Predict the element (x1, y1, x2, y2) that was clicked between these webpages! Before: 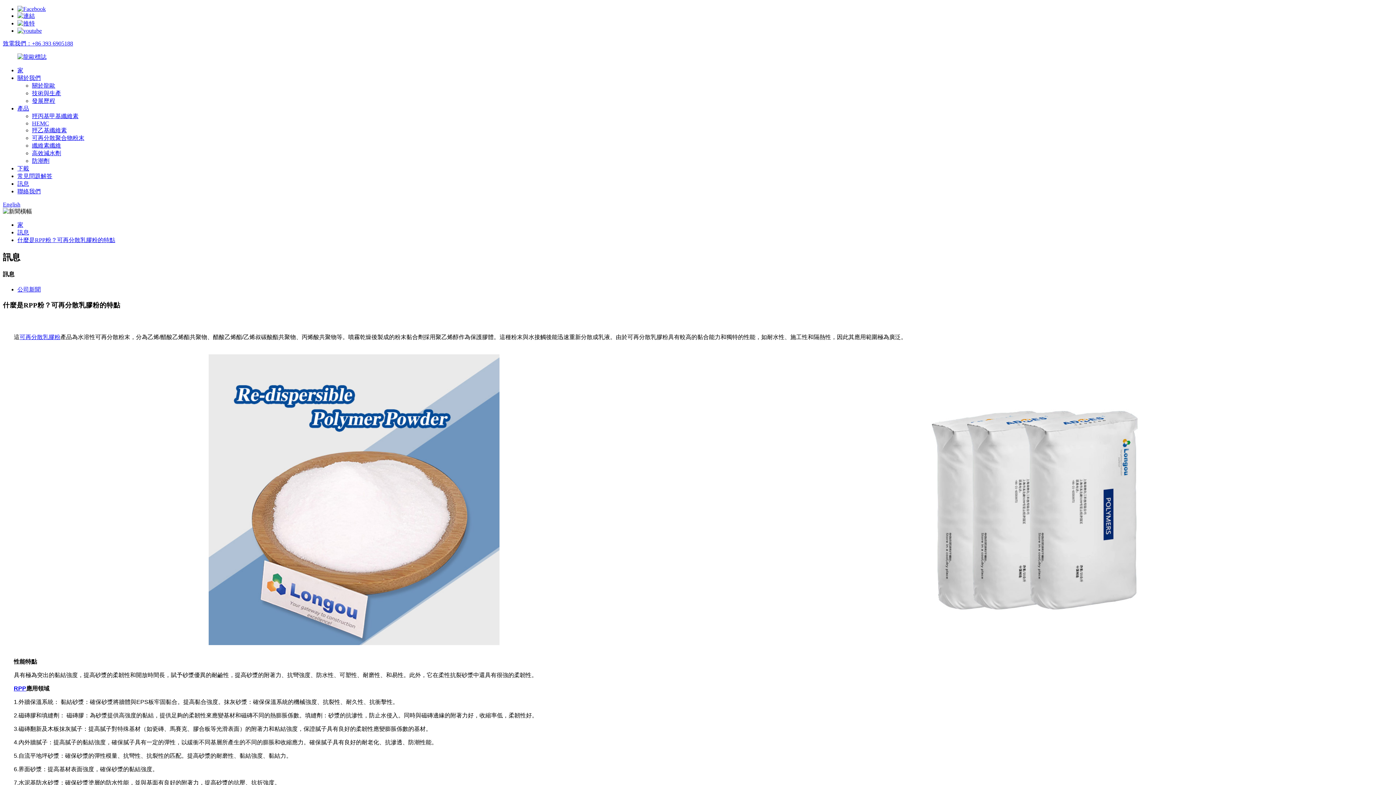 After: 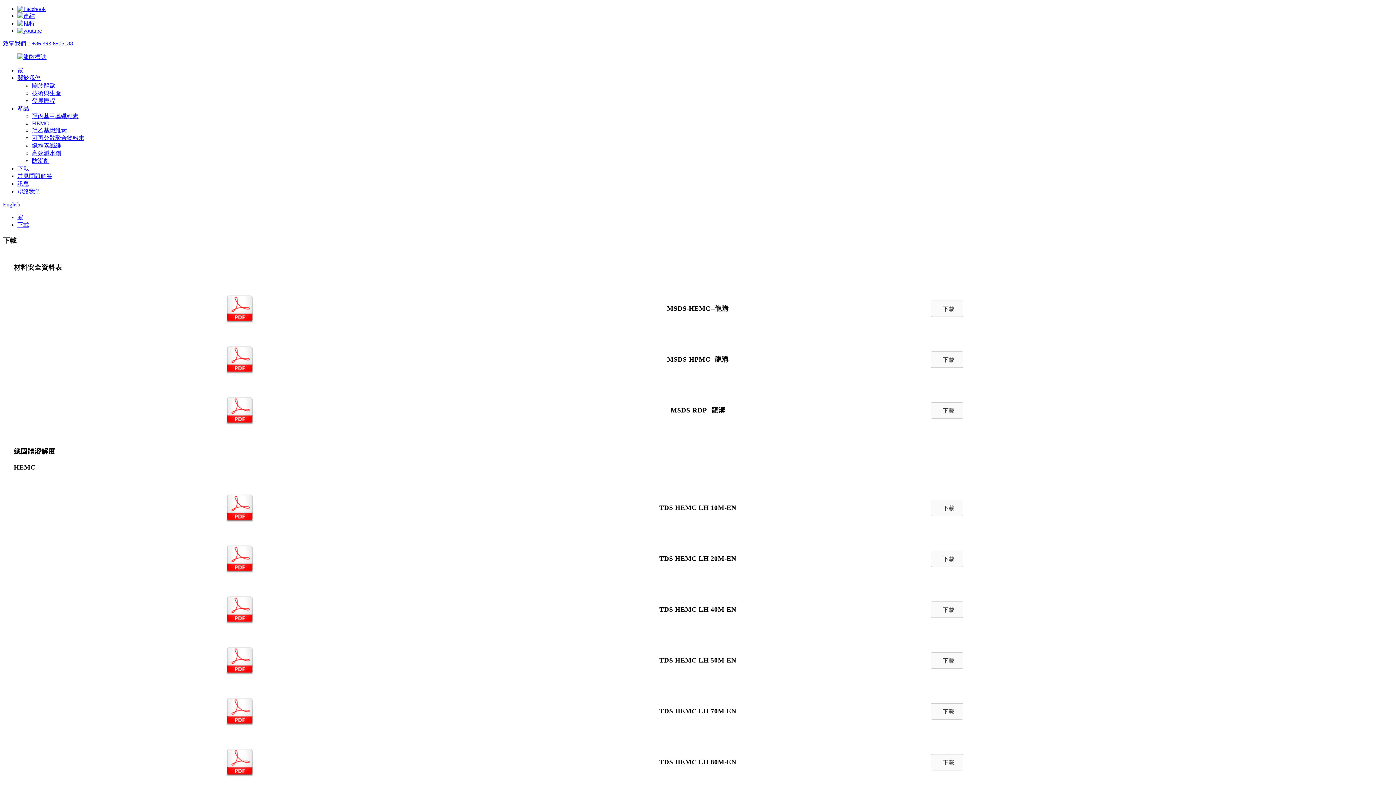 Action: bbox: (17, 165, 29, 171) label: 下載